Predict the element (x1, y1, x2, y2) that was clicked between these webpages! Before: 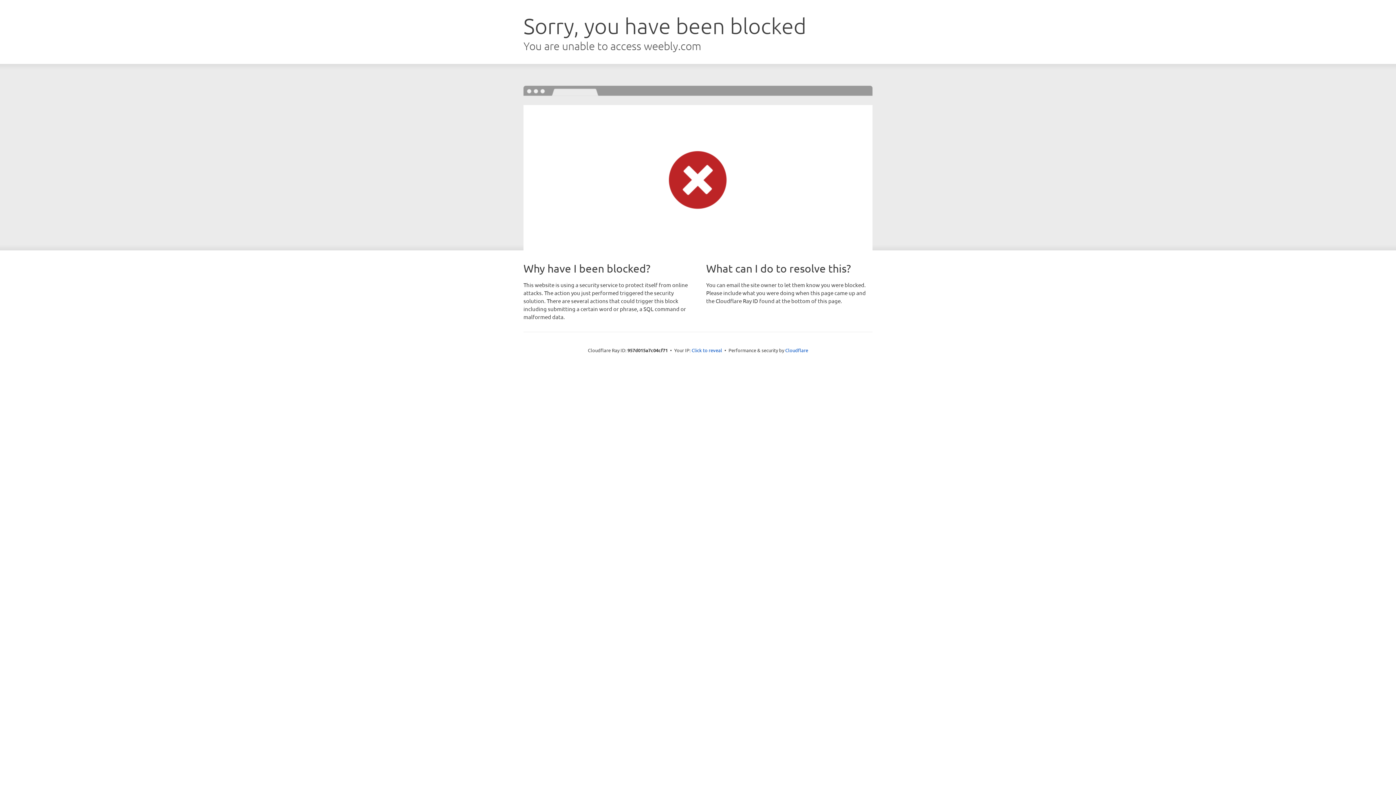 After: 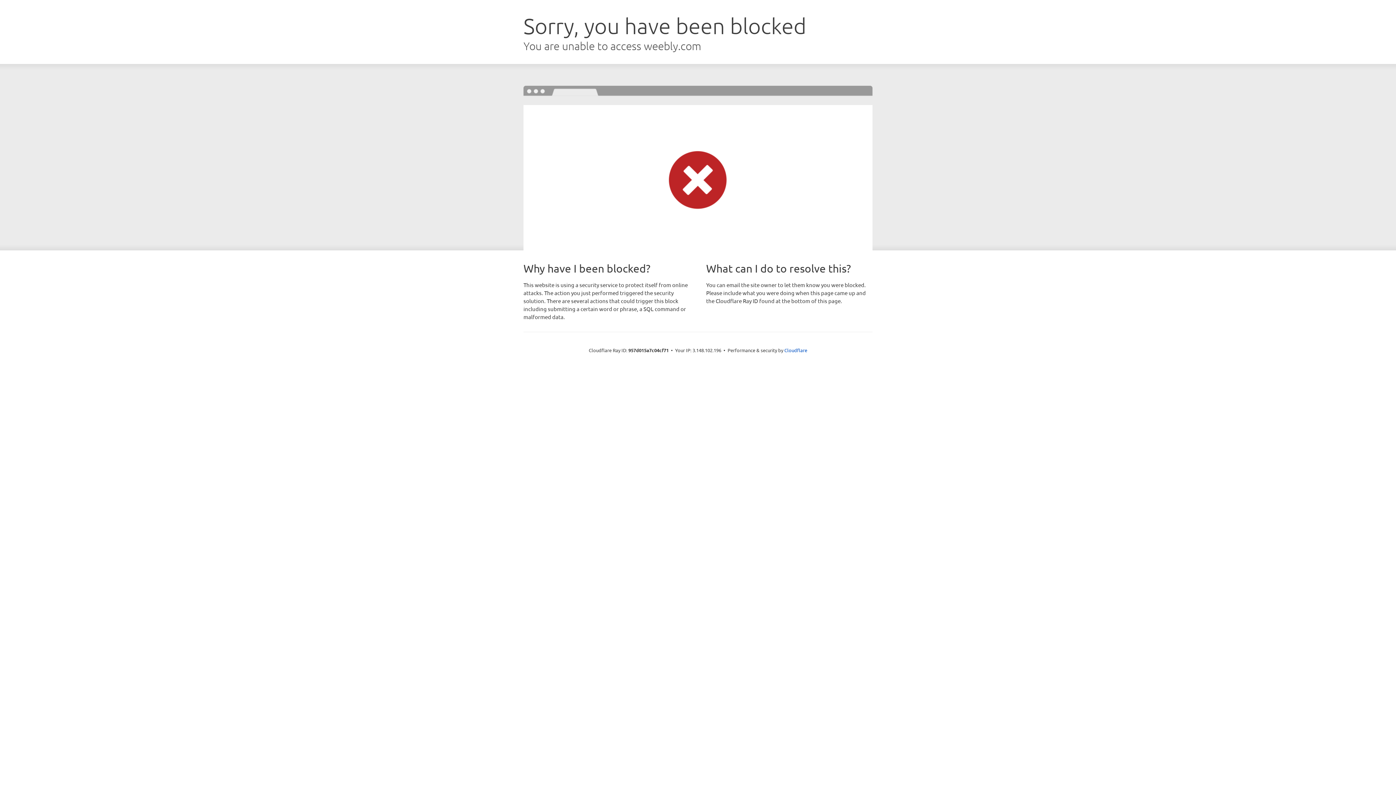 Action: label: Click to reveal bbox: (691, 346, 722, 353)